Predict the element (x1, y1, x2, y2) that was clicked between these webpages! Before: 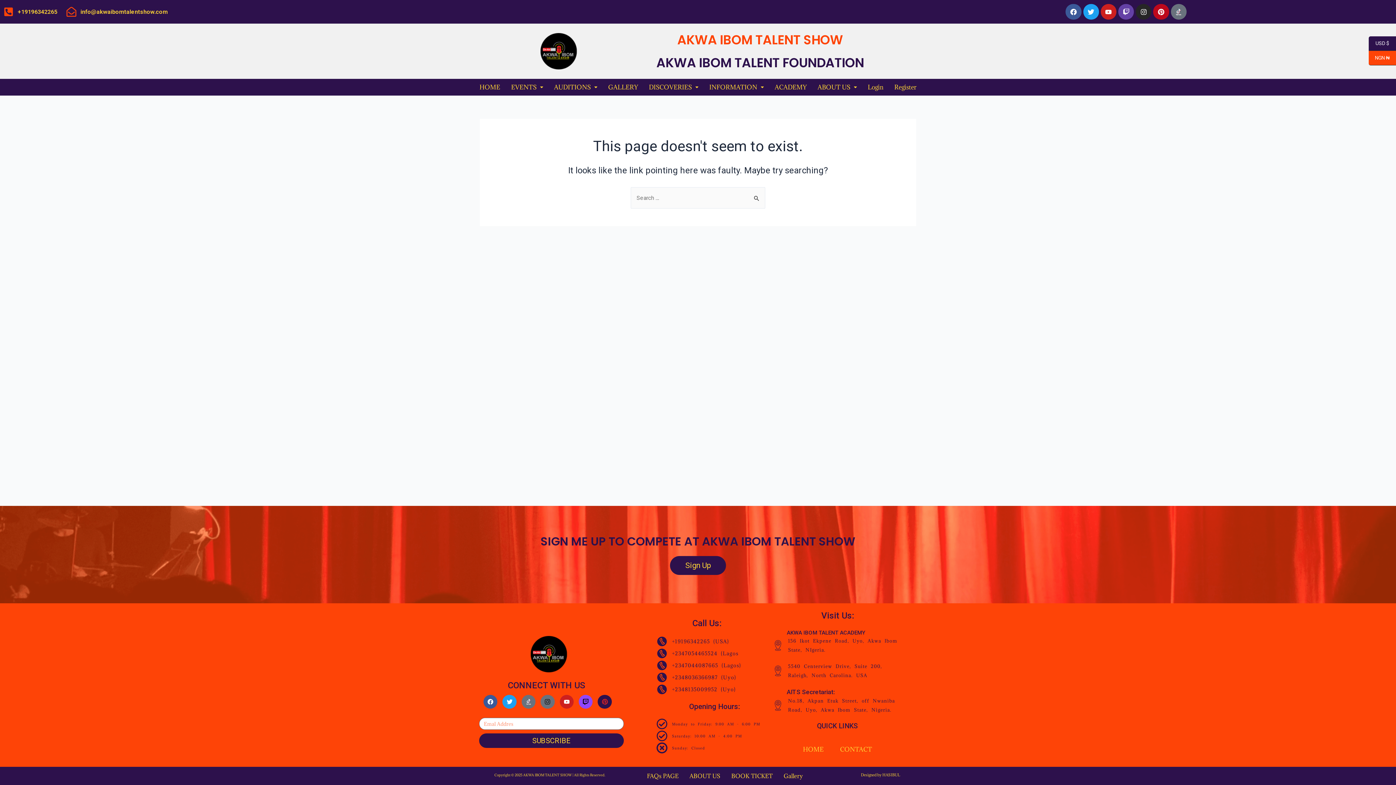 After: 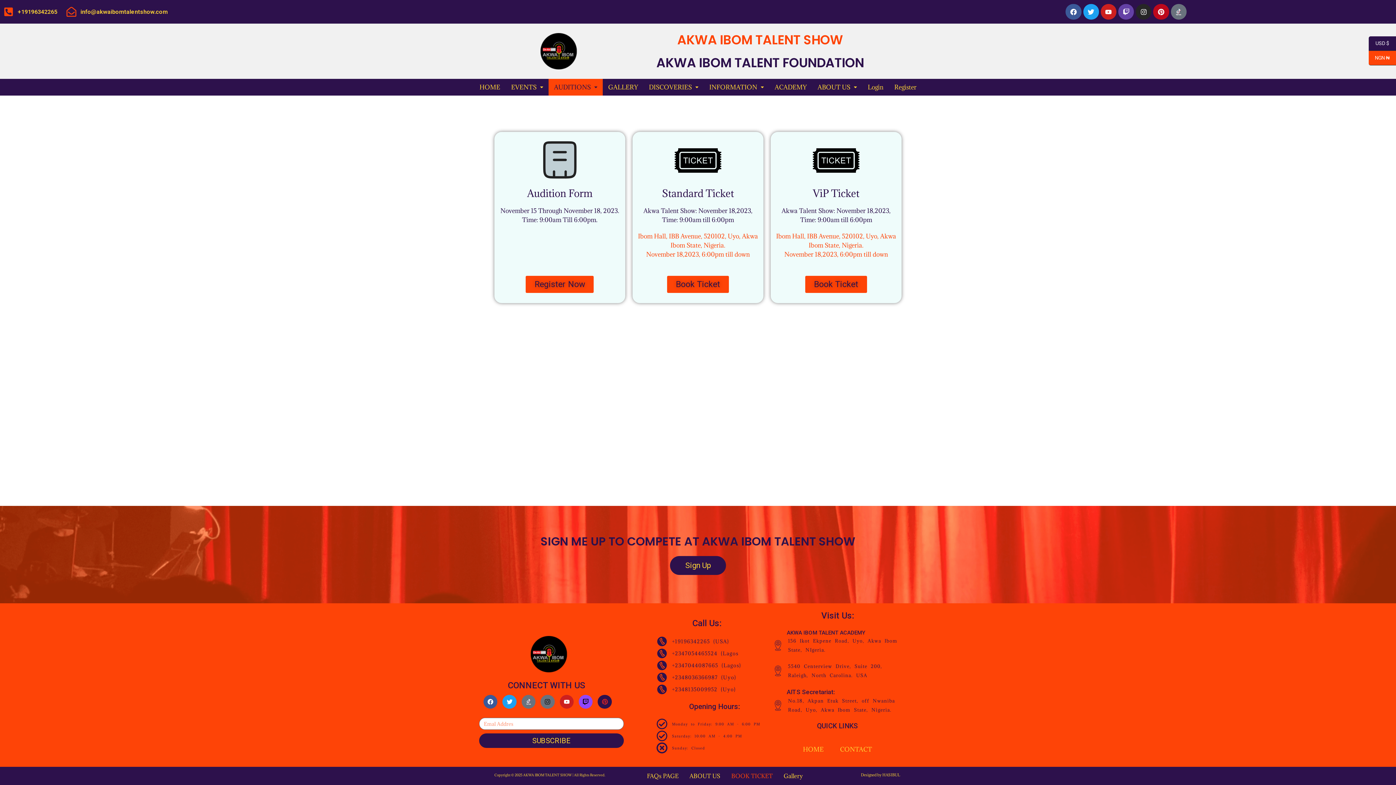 Action: label: BOOK TICKET bbox: (726, 770, 778, 781)